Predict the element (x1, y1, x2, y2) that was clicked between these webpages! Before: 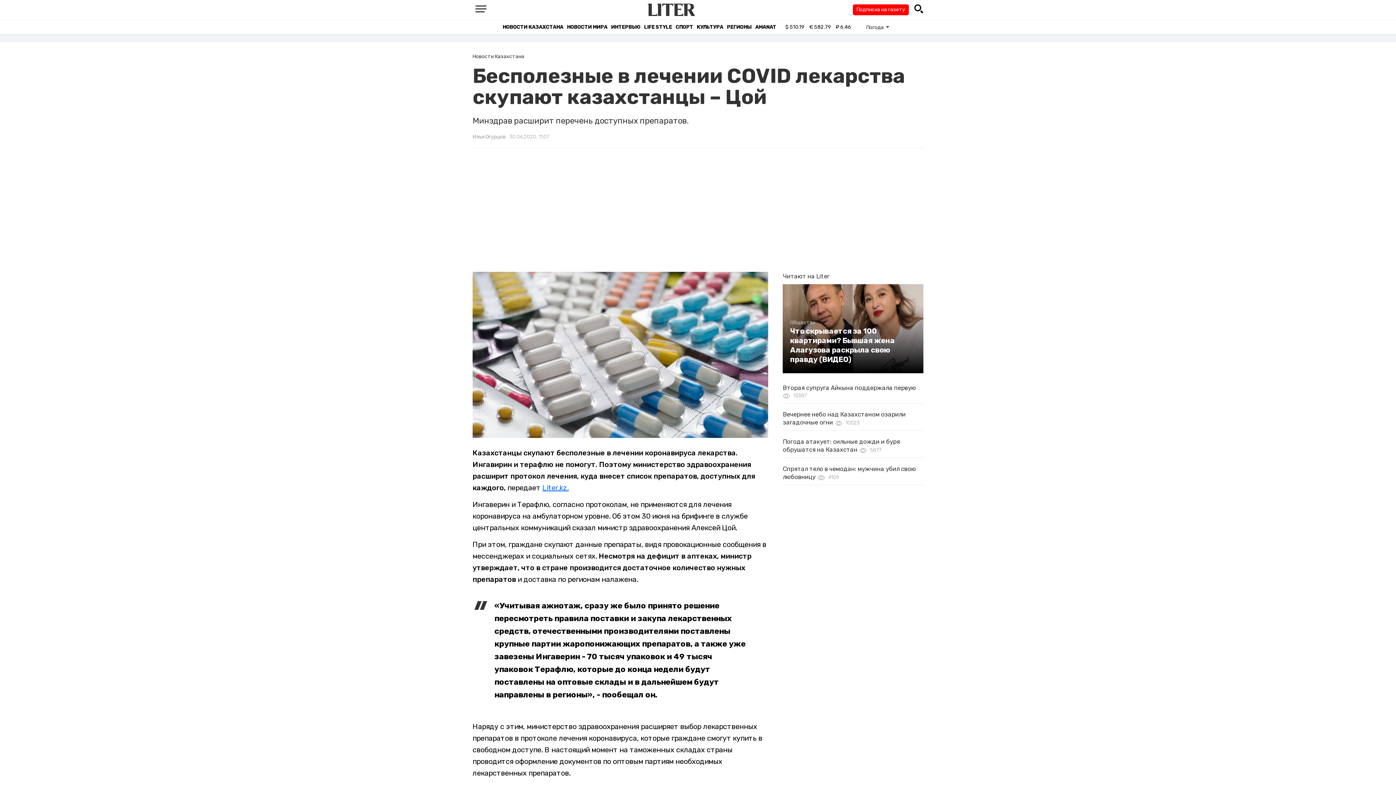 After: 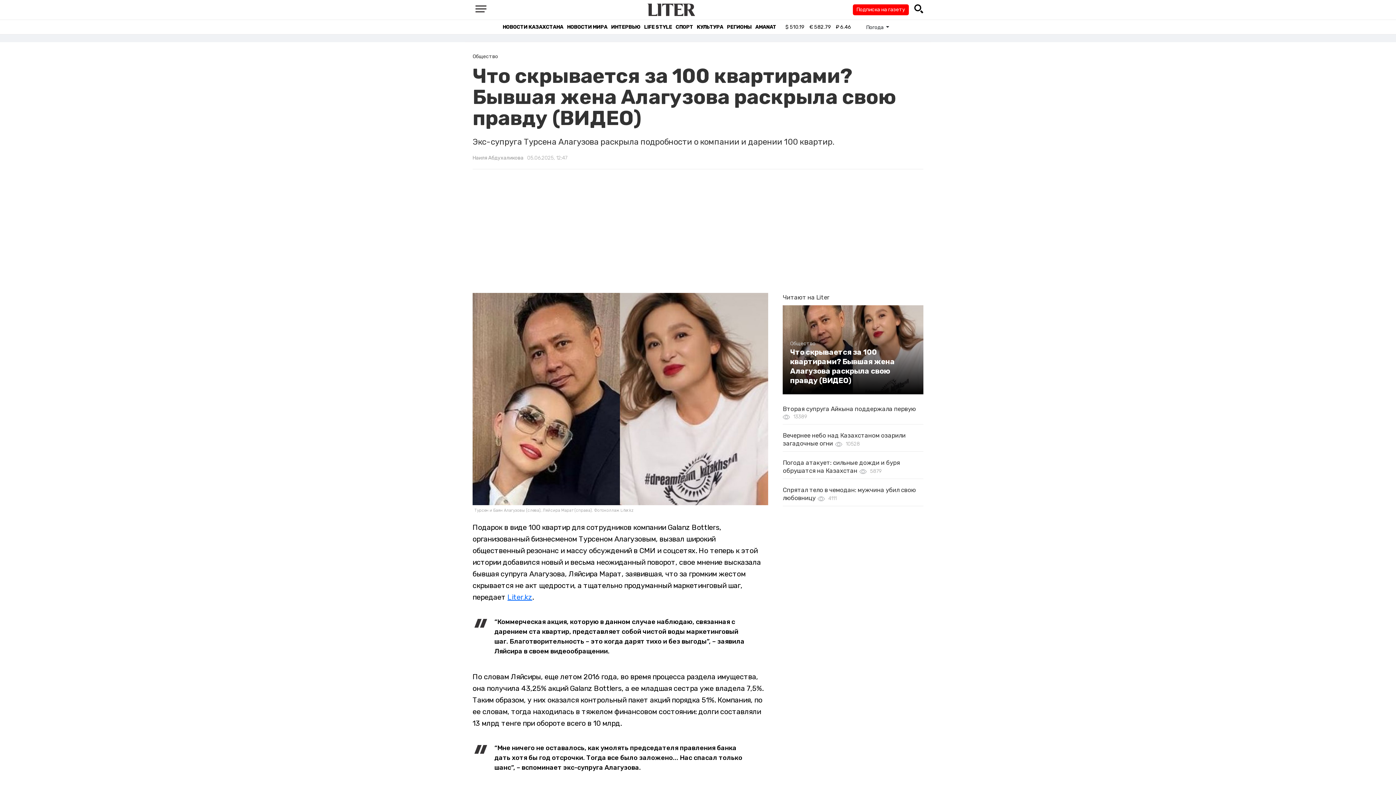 Action: label: Что скрывается за 100 квартирами? Бывшая жена Алагузова раскрыла свою правду (ВИДЕО) bbox: (790, 326, 916, 364)